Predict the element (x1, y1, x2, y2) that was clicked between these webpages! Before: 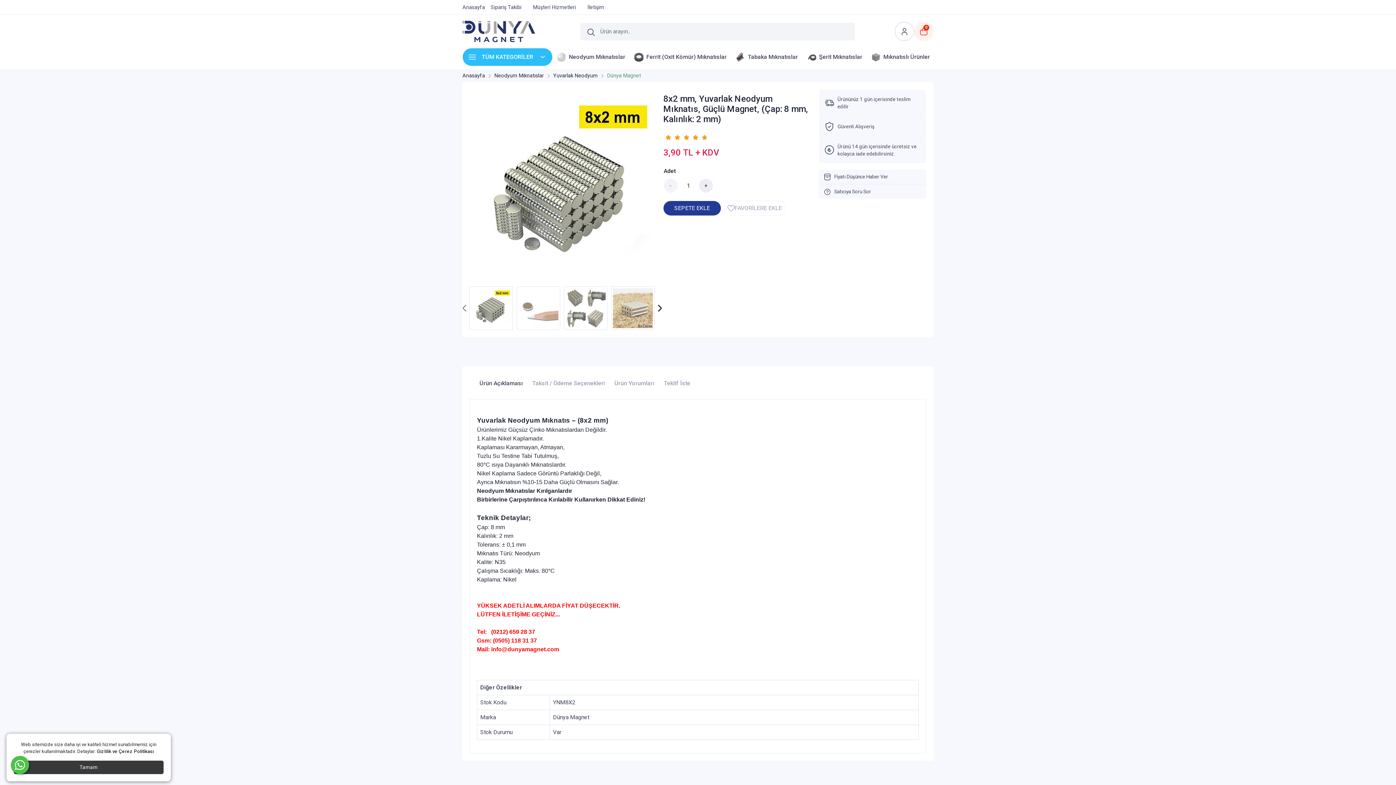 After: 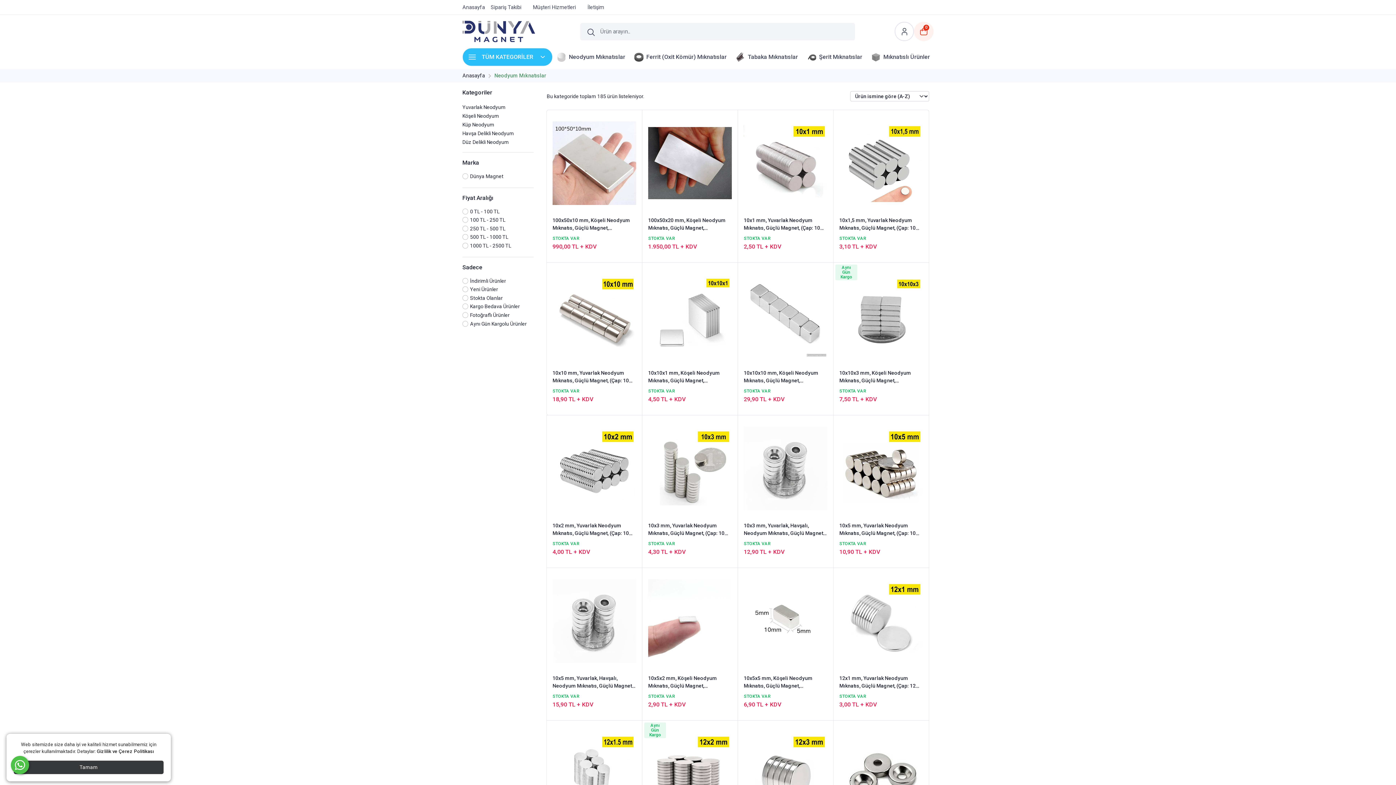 Action: label: Neodyum Mıknatıslar bbox: (494, 69, 546, 82)